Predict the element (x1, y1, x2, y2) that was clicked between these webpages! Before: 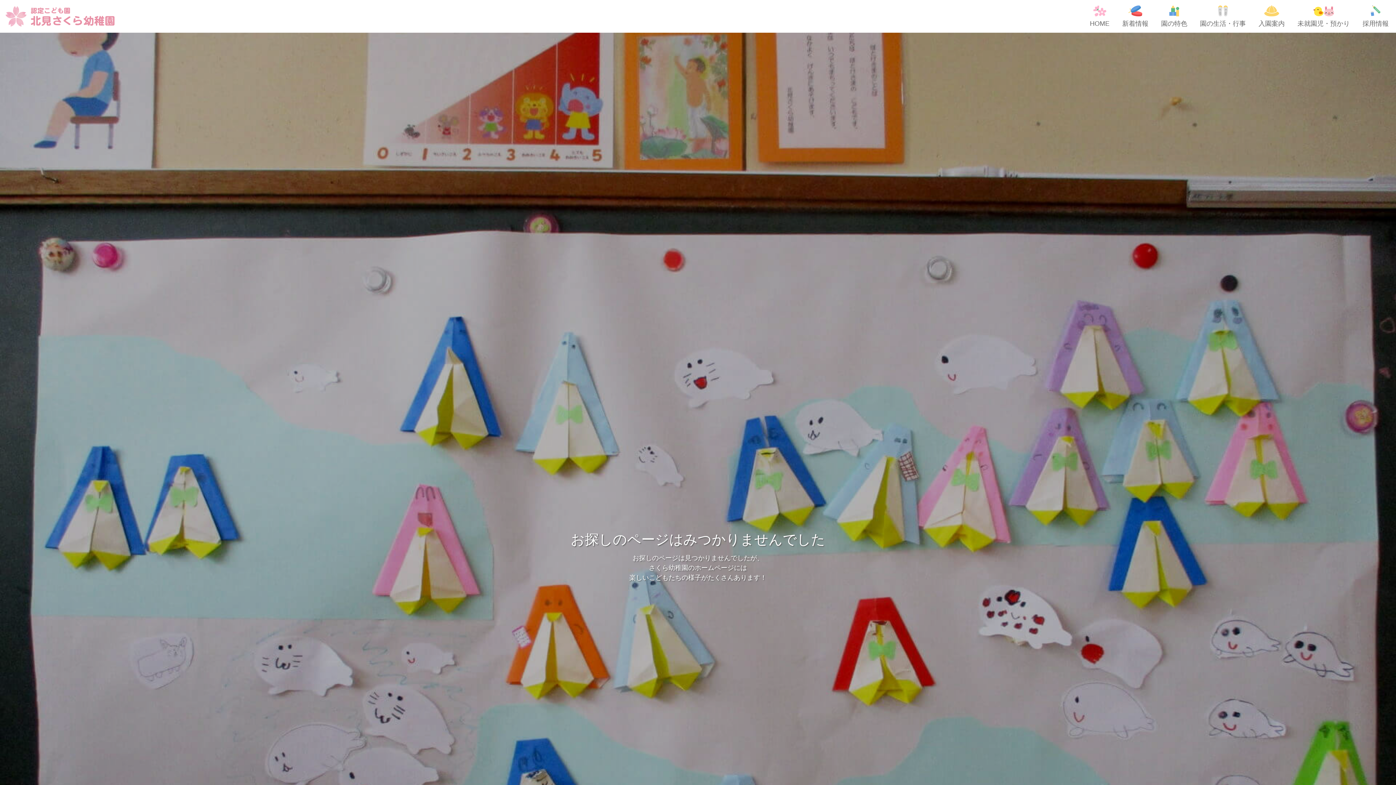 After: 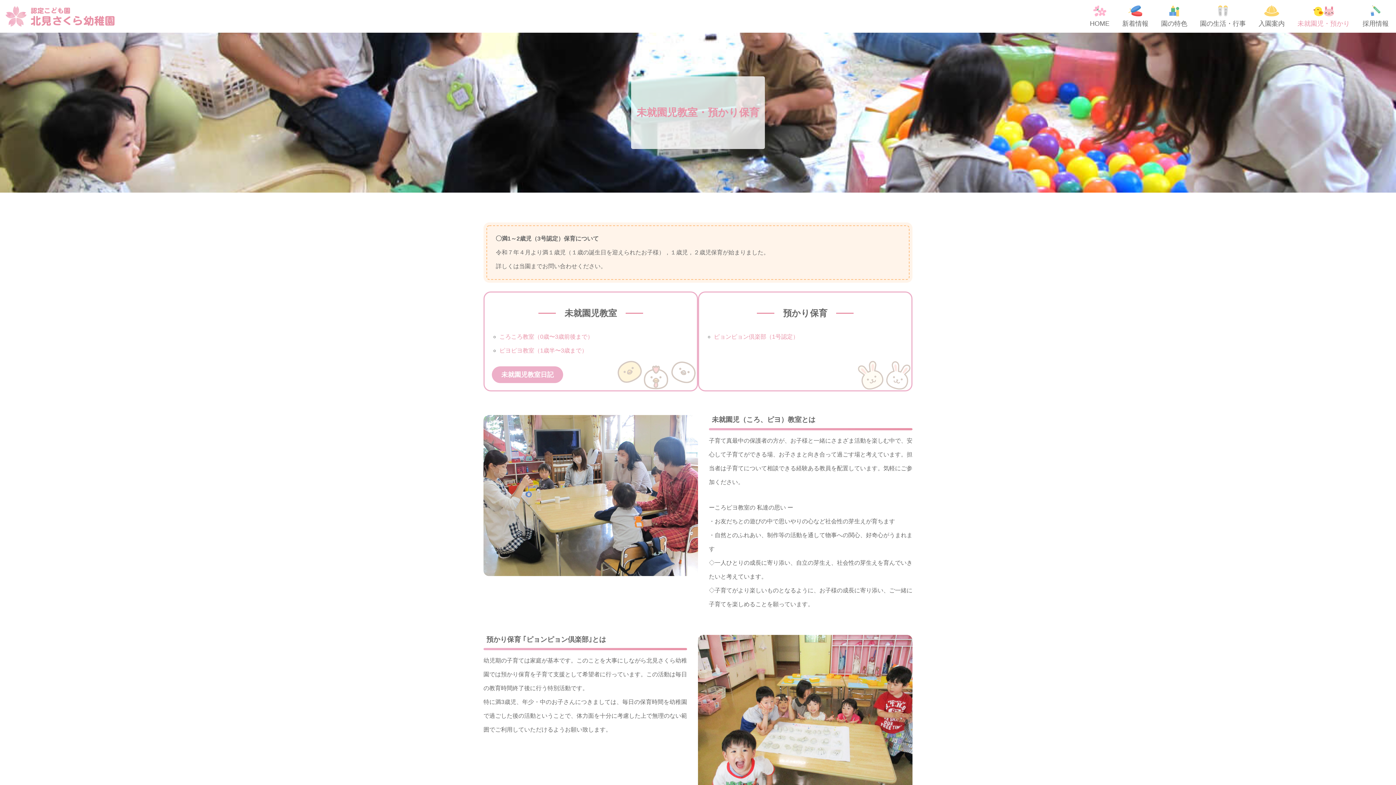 Action: label: 未就園児・預かり bbox: (1297, 0, 1350, 32)